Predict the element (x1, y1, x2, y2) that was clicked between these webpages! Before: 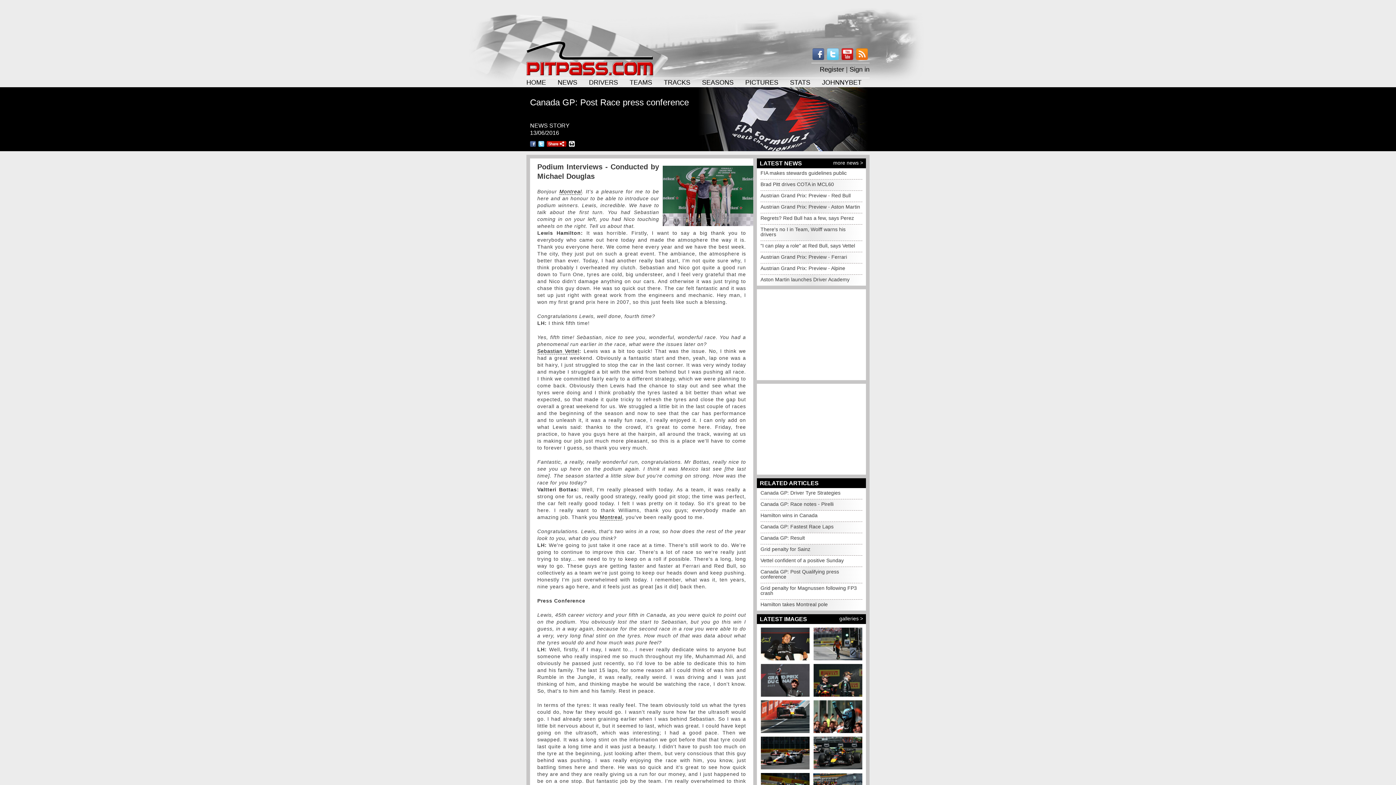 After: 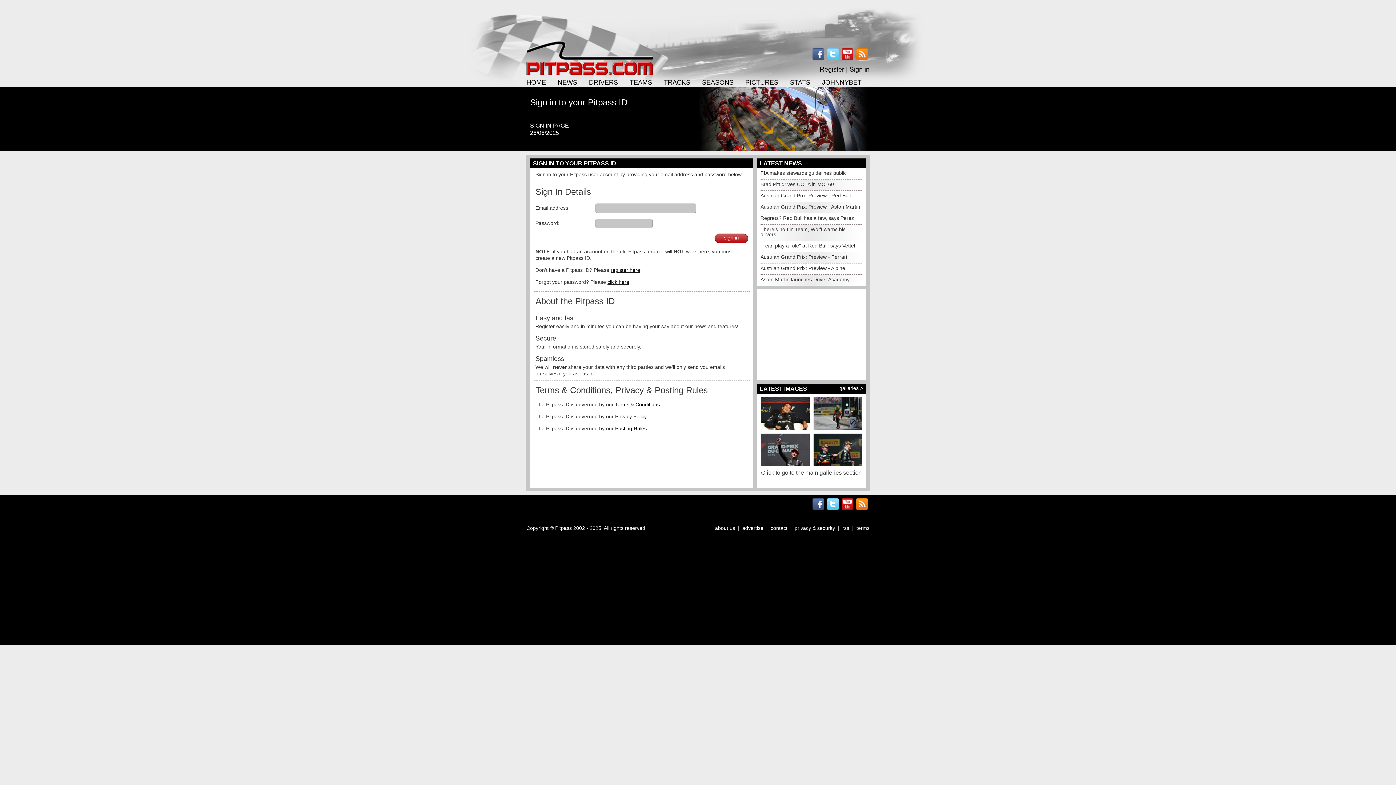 Action: bbox: (849, 62, 869, 73) label: Sign in